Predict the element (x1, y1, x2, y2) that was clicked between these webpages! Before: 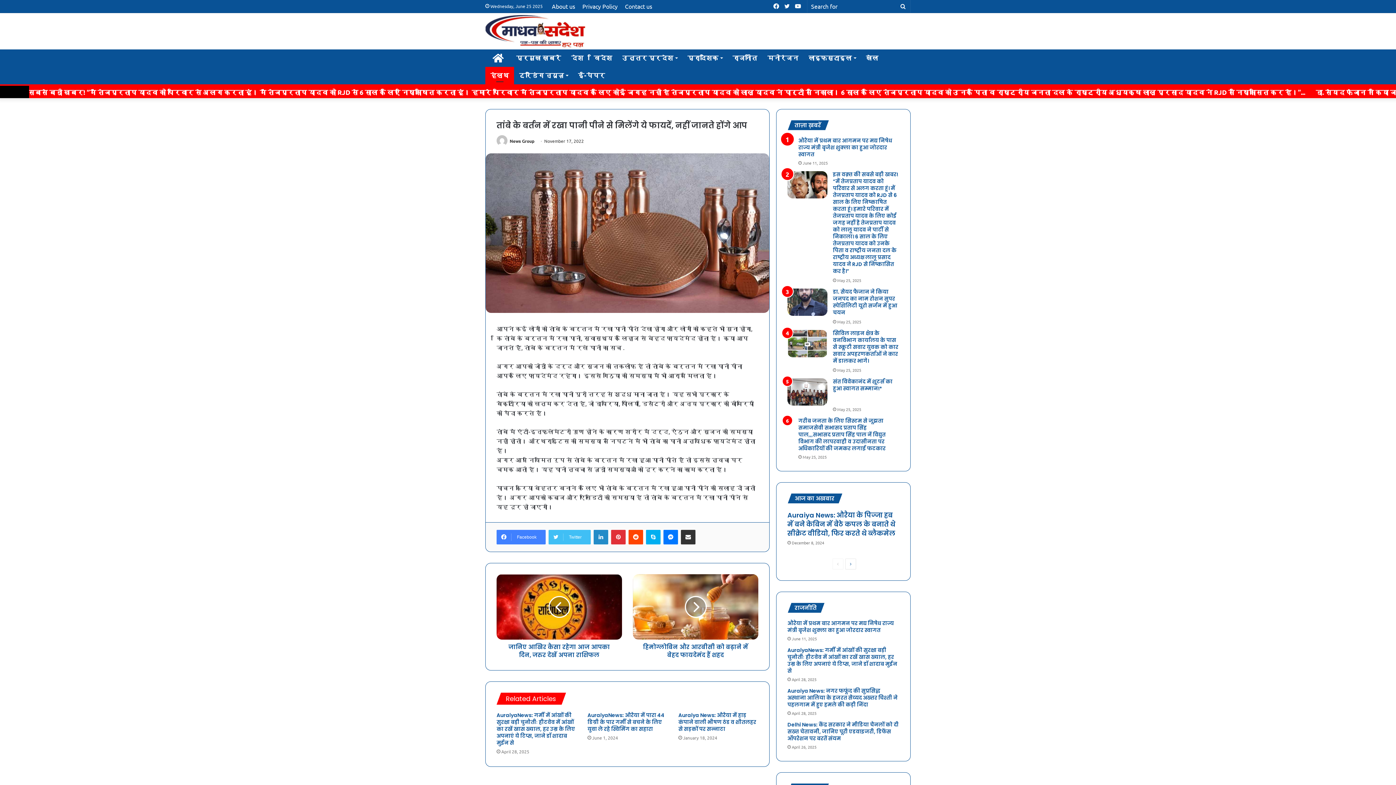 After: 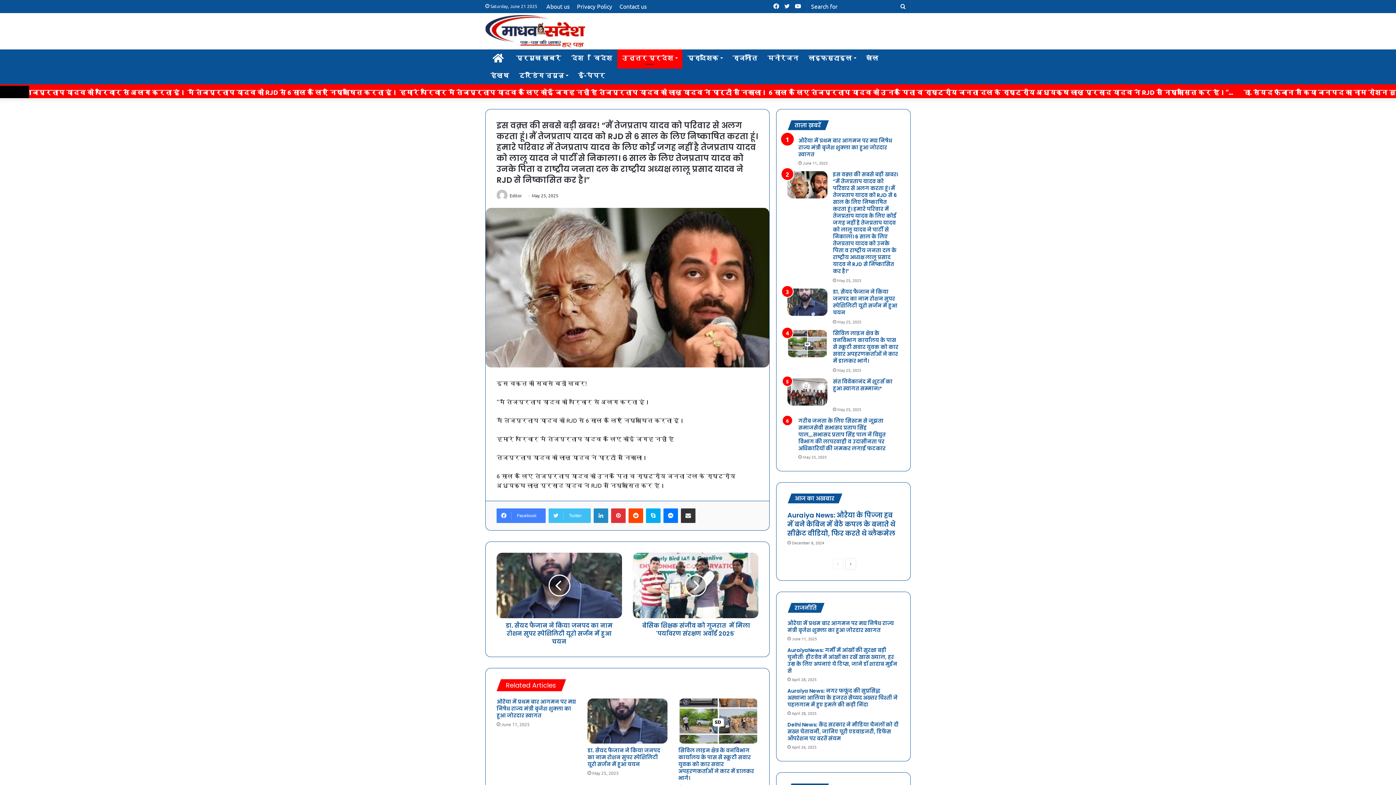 Action: bbox: (833, 170, 898, 274) label: इस वक़्त की सबसे बड़ी खबर! “मैं तेजप्रताप यादव को परिवार से अलग करता हूं। मैं तेजप्रताप यादव को RJD से 6 साल के लिए निष्काषित करता हूं। हमारे परिवार में तेजप्रताप यादव के लिए कोई जगह नहीं है तेजप्रताप यादव को लालू यादव ने पार्टी से निकाला। 6 साल के लिए तेजप्रताप यादव को उनके पिता व राष्ट्रीय जनता दल के राष्ट्रीय अध्यक्ष लालू प्रसाद यादव ने RJD से निष्कासित कर है।”